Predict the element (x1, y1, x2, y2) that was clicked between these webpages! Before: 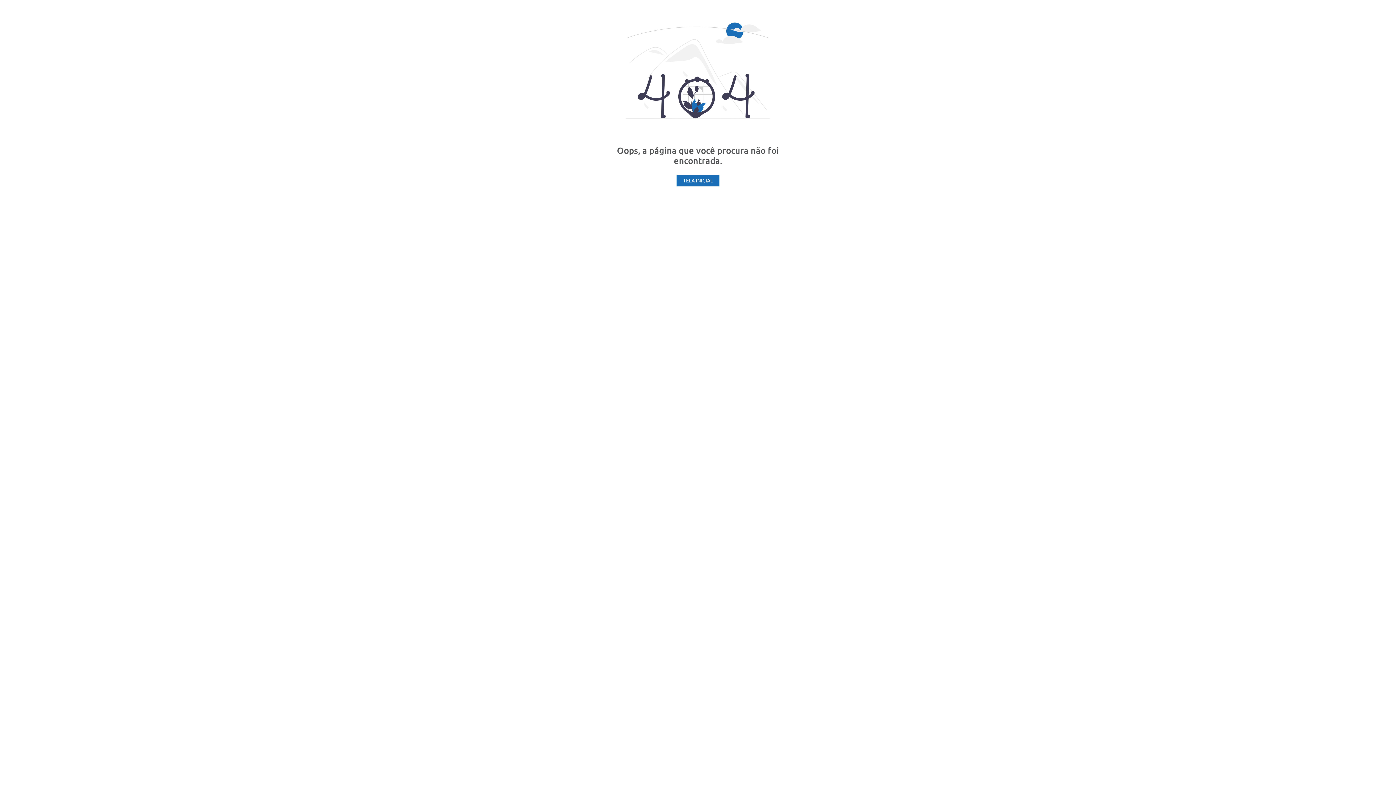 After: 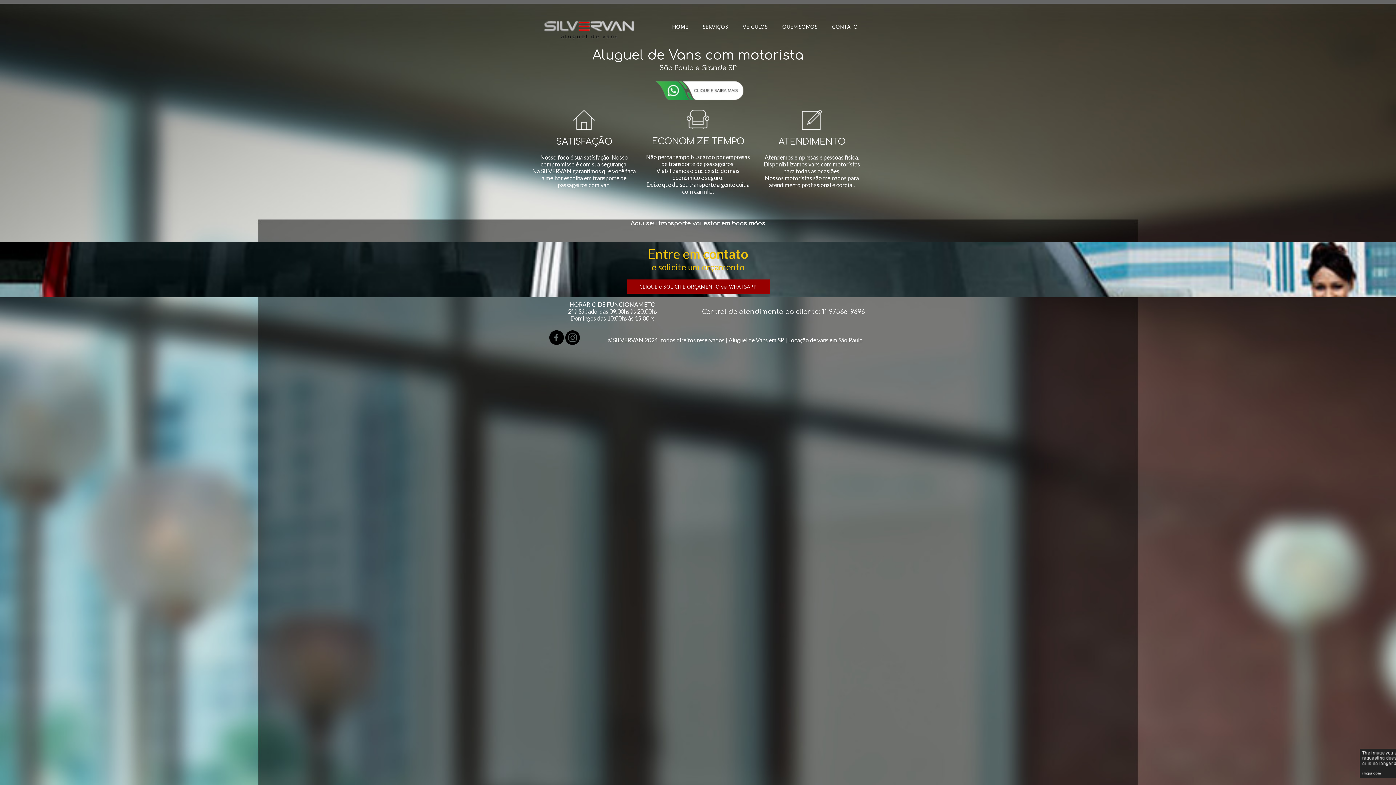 Action: bbox: (676, 174, 719, 186) label: TELA INICIAL